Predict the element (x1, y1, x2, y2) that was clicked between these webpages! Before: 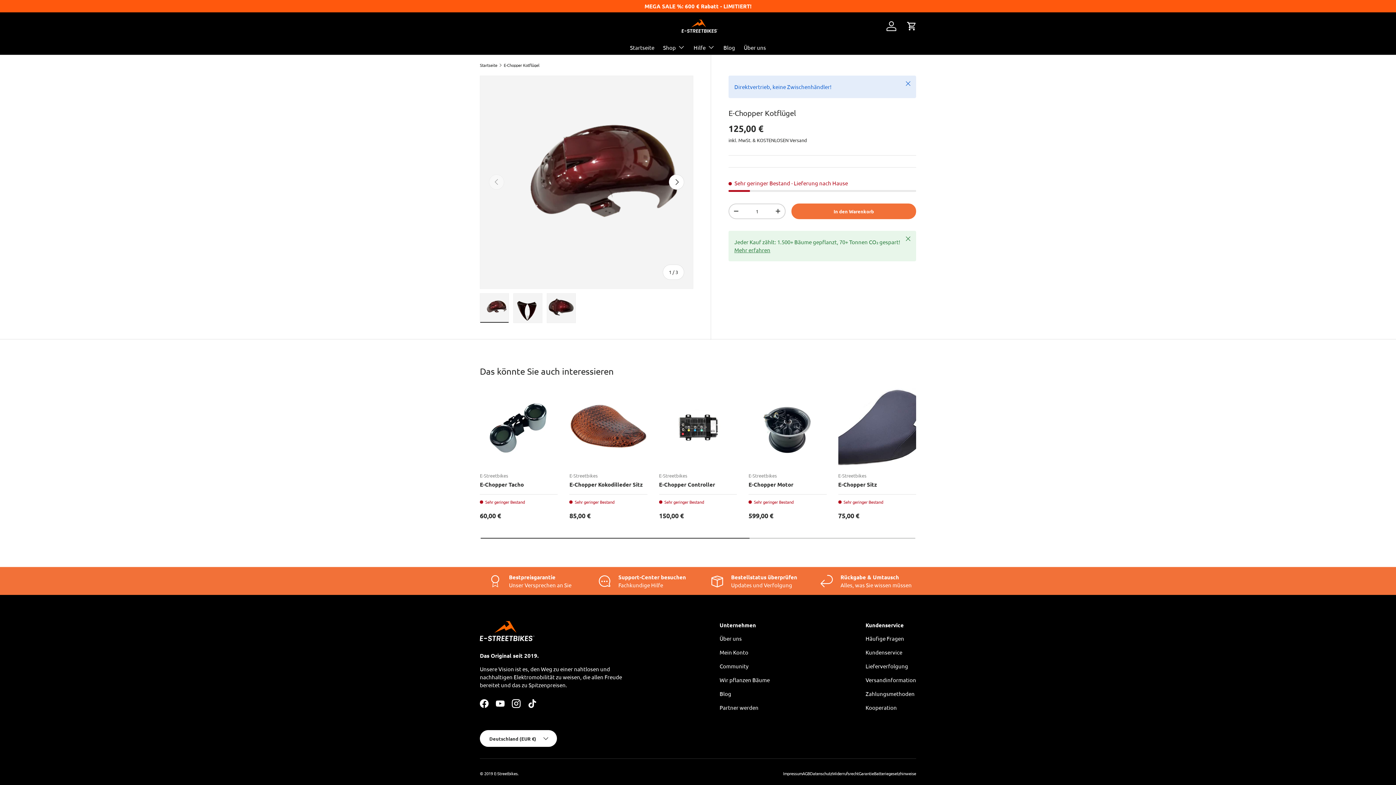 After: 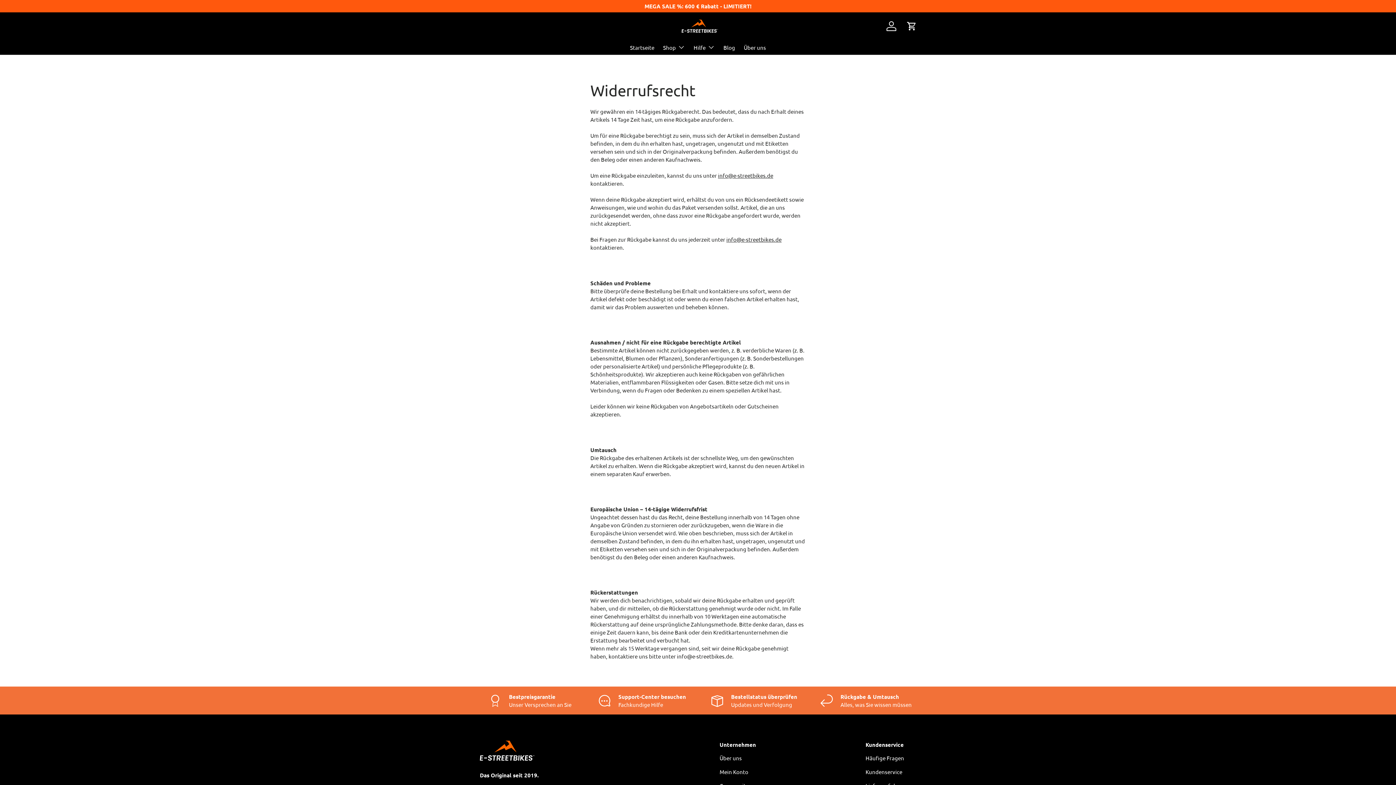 Action: label: Rückgabe & Umtausch

Alles, was Sie wissen müssen bbox: (816, 573, 916, 589)